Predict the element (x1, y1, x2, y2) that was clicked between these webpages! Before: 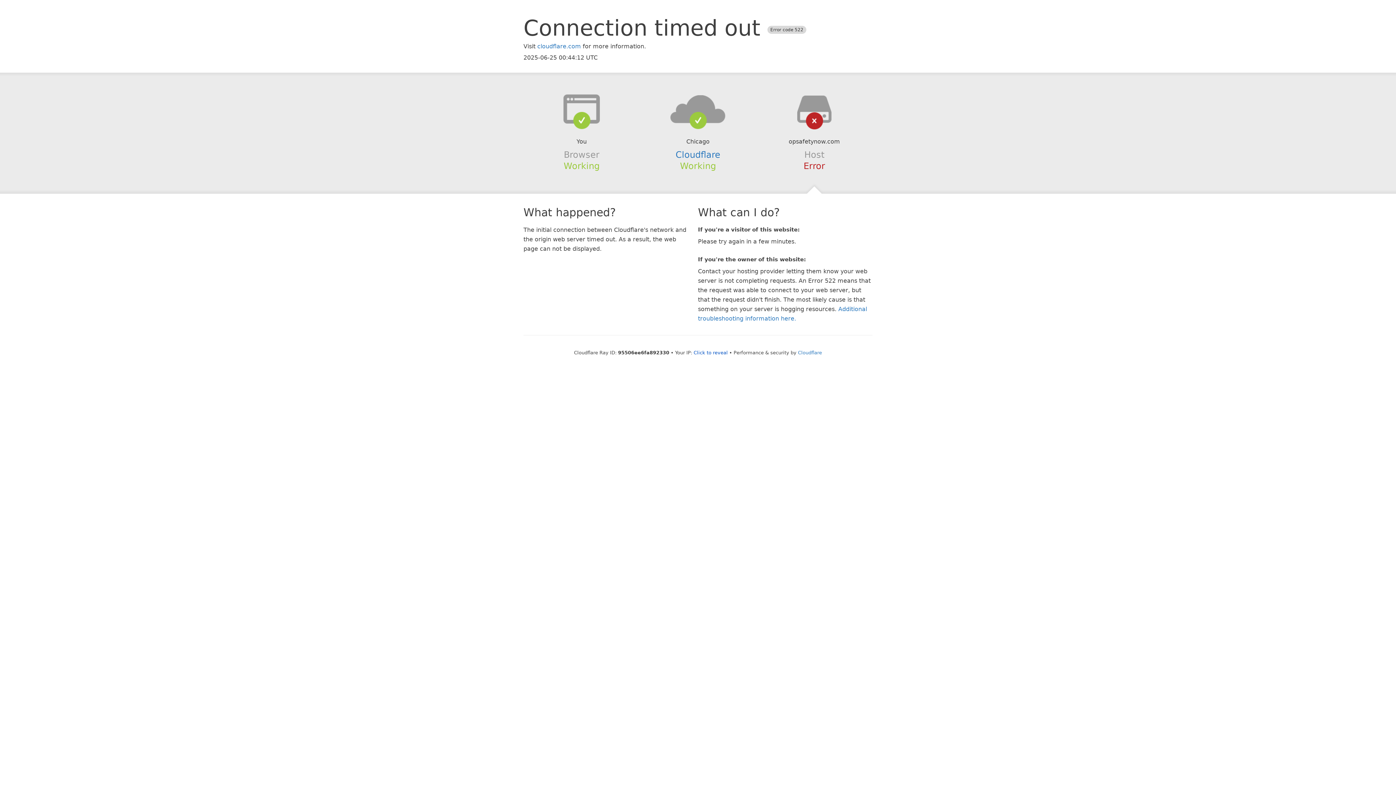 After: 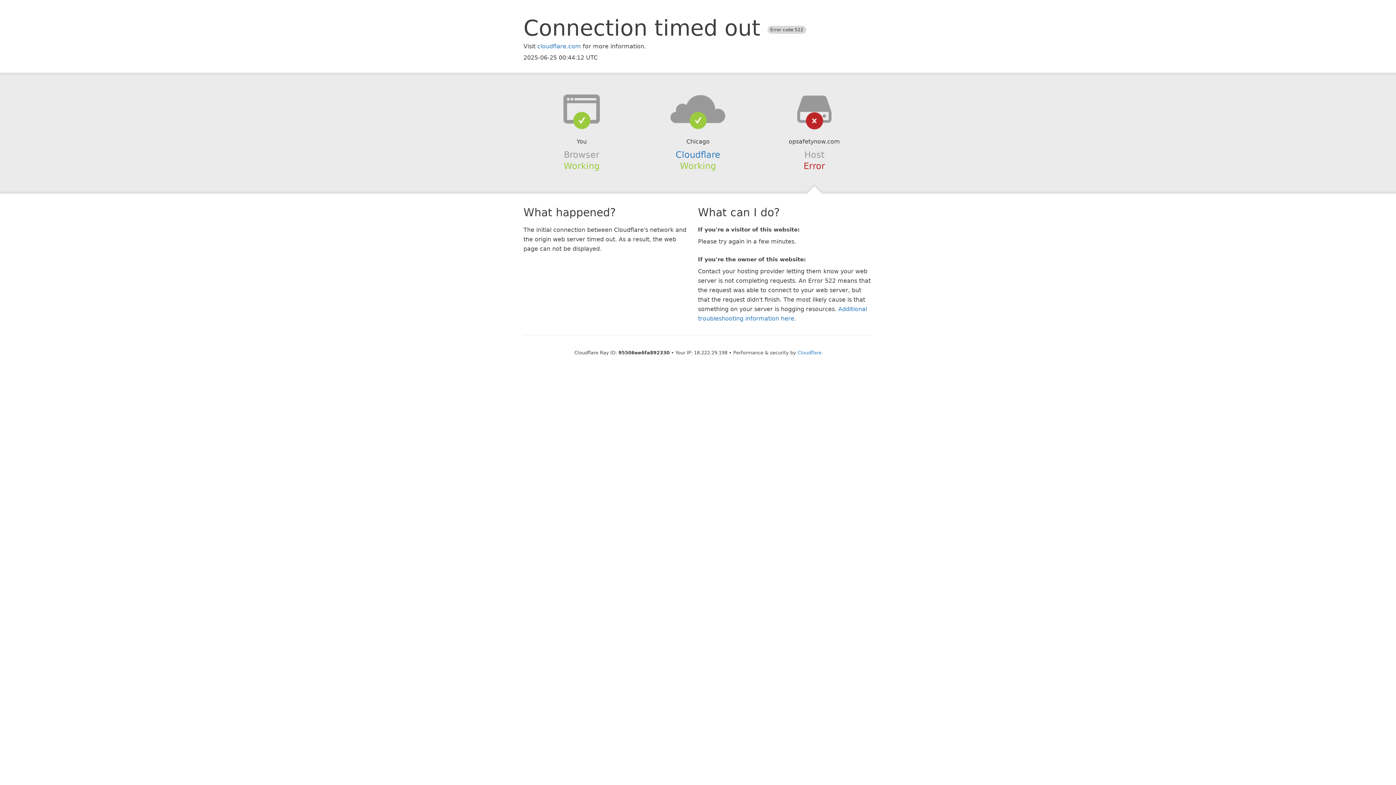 Action: label: Click to reveal bbox: (693, 350, 728, 355)